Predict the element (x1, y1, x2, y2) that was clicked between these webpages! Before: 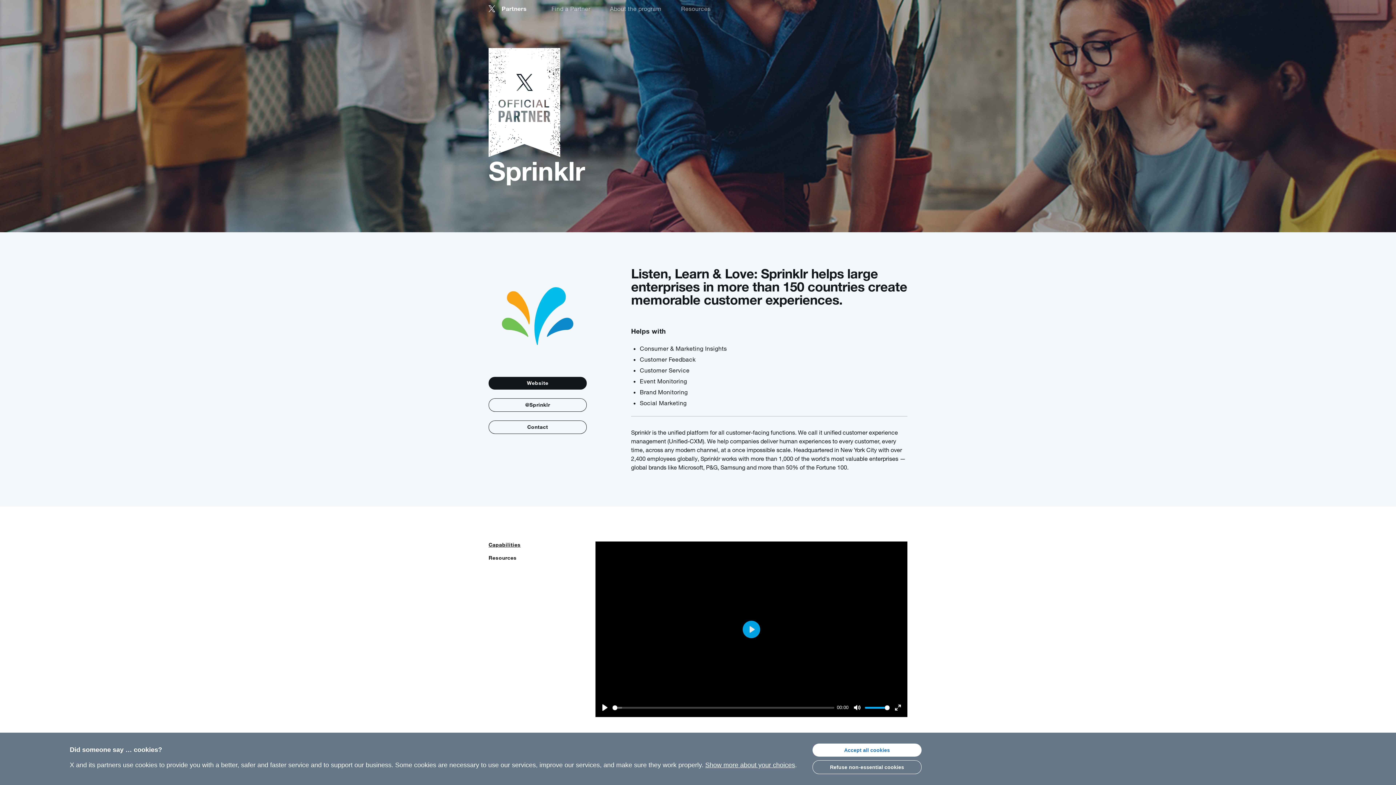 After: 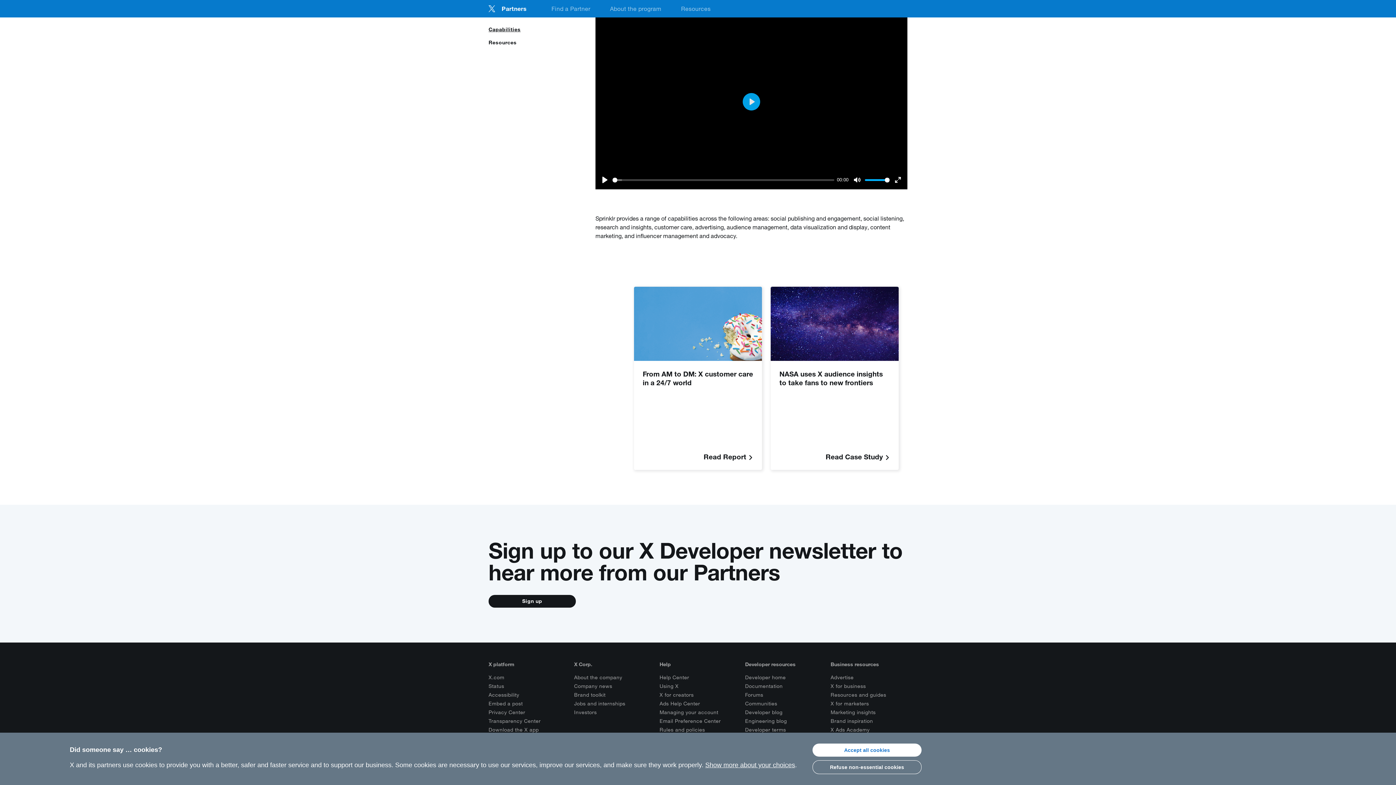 Action: bbox: (488, 554, 516, 561) label: Resources